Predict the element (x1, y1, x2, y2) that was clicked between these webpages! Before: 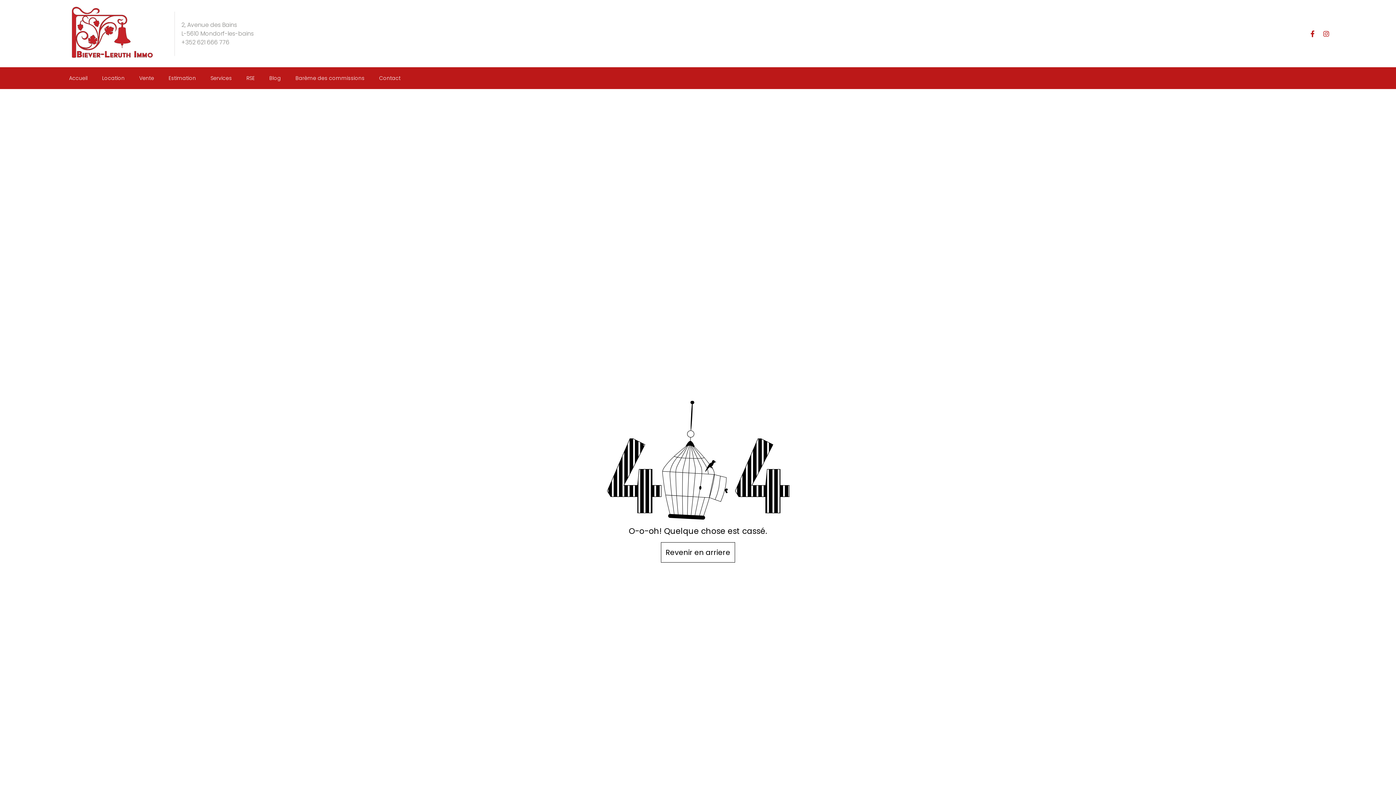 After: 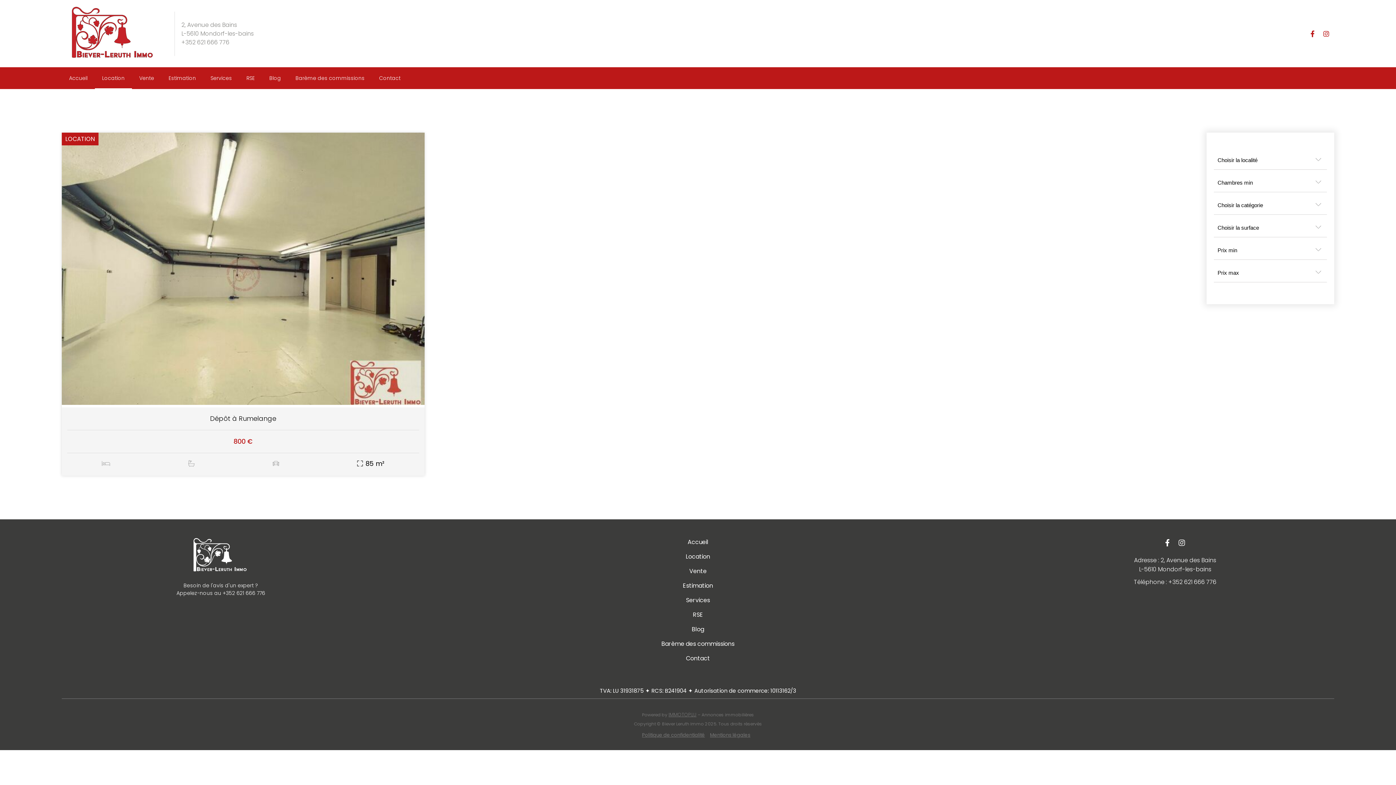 Action: bbox: (94, 67, 132, 89) label: Location